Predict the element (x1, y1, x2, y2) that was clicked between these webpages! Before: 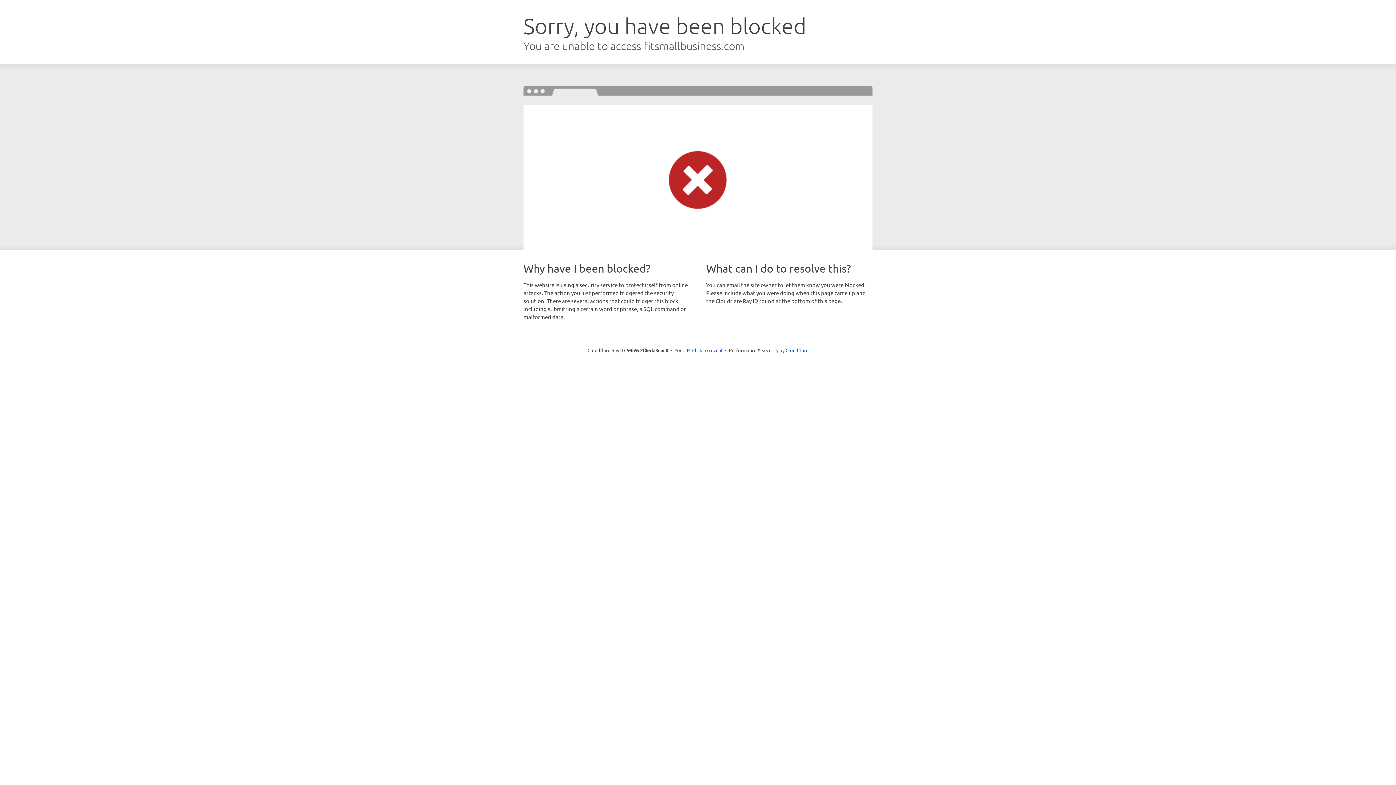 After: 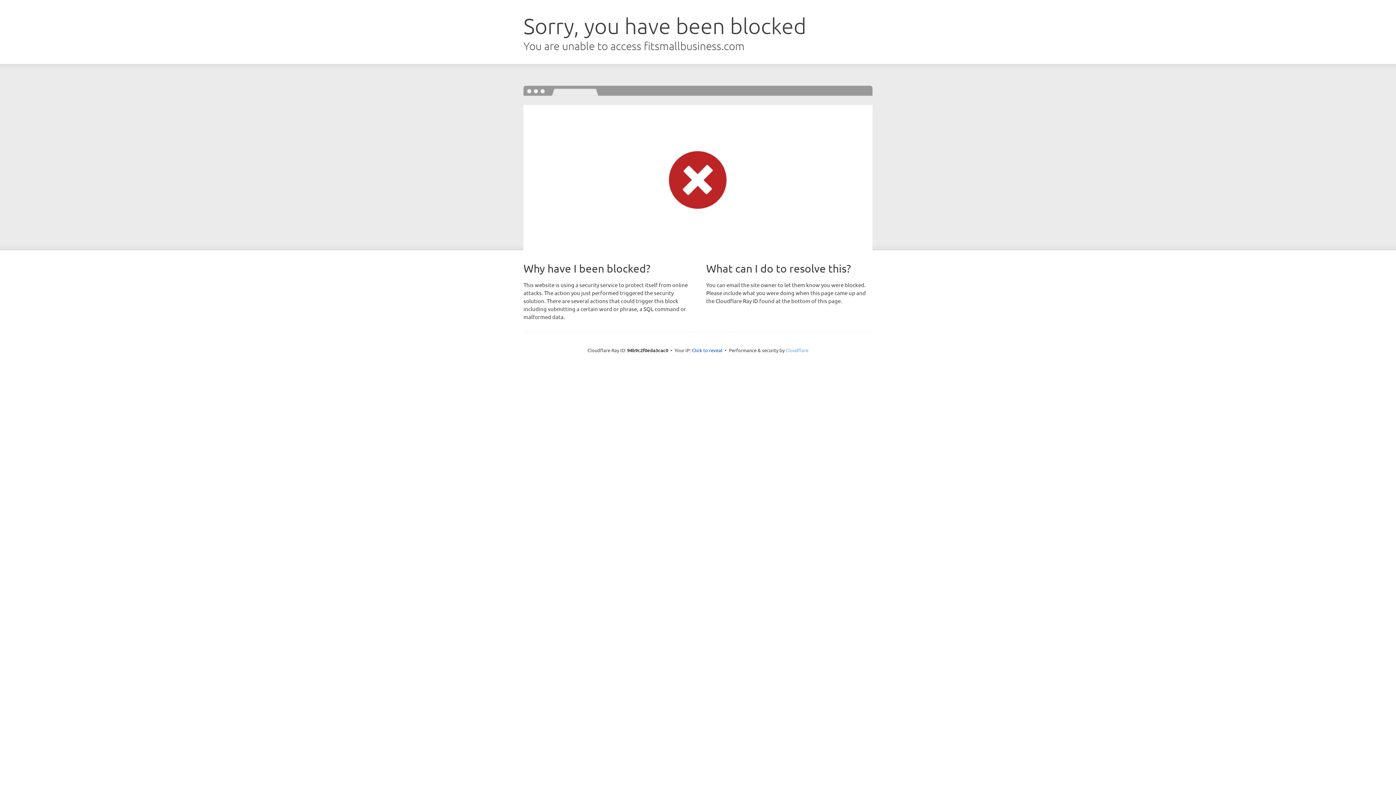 Action: bbox: (785, 347, 808, 353) label: Cloudflare